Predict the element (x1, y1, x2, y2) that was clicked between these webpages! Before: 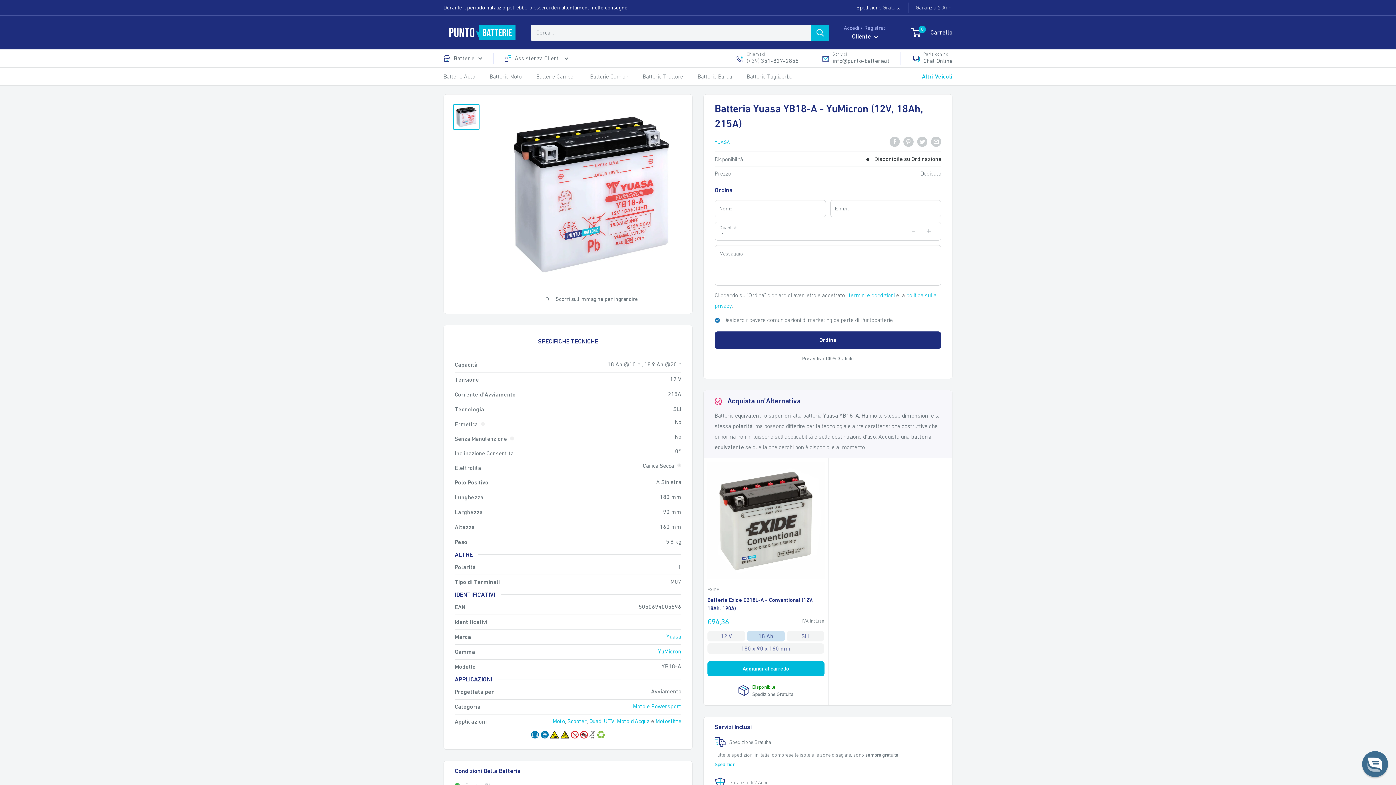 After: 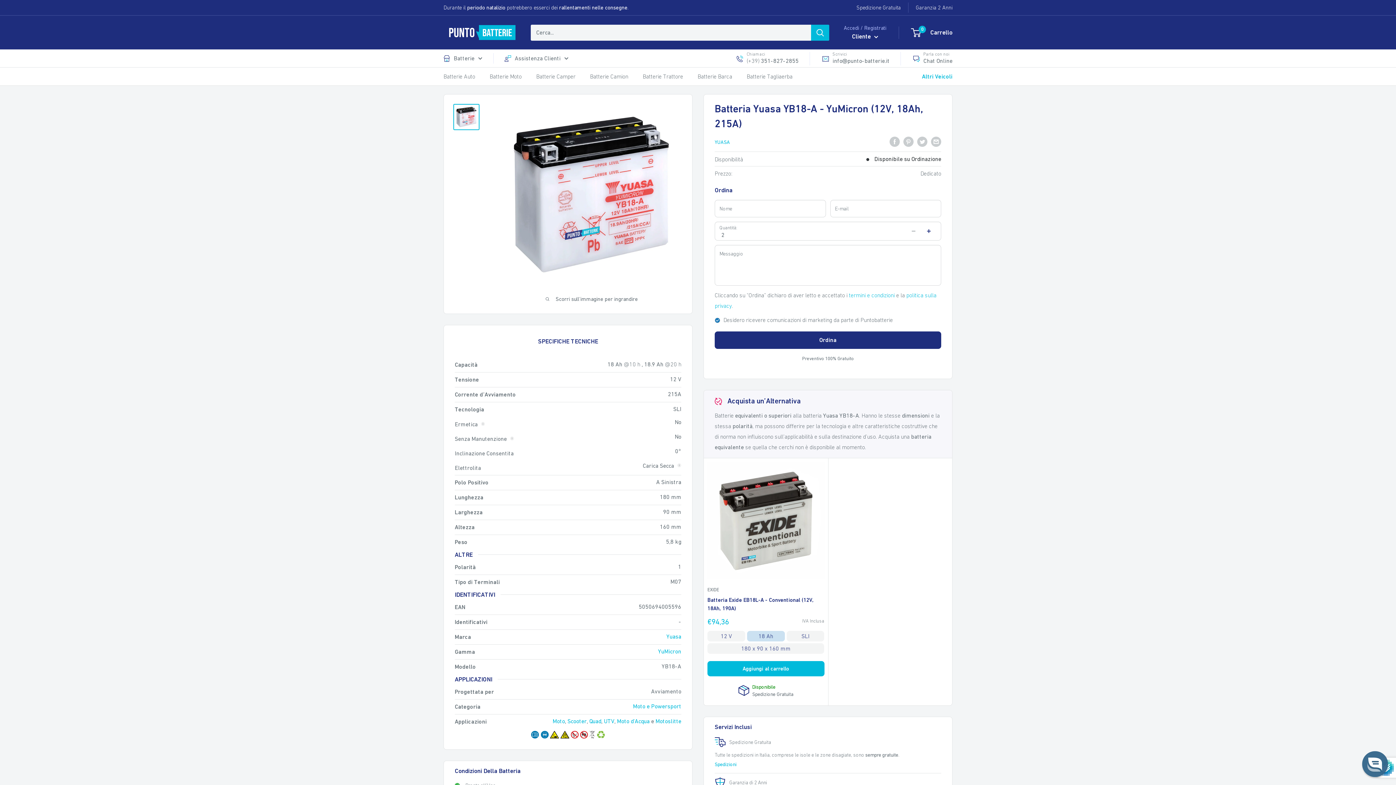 Action: bbox: (921, 229, 936, 233) label: Aumenta di 1